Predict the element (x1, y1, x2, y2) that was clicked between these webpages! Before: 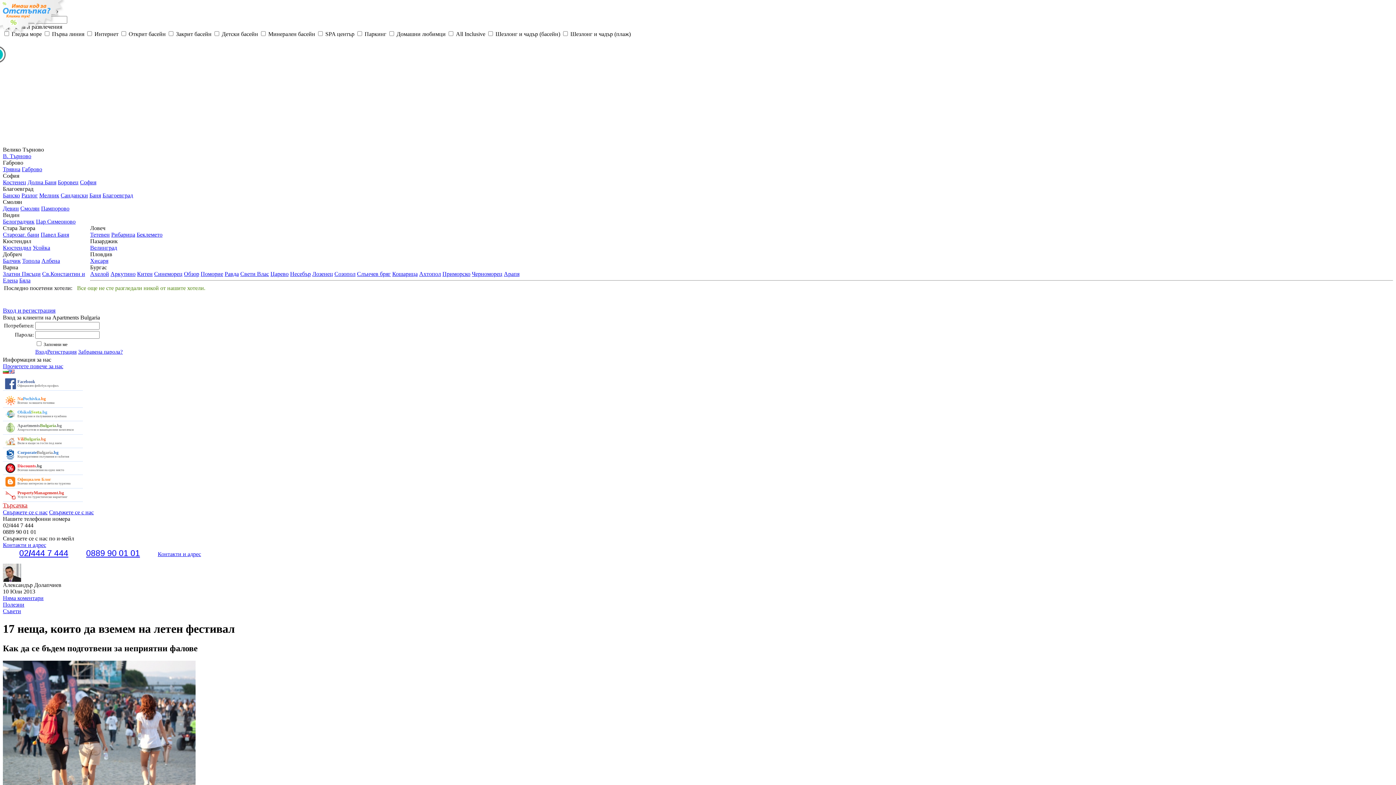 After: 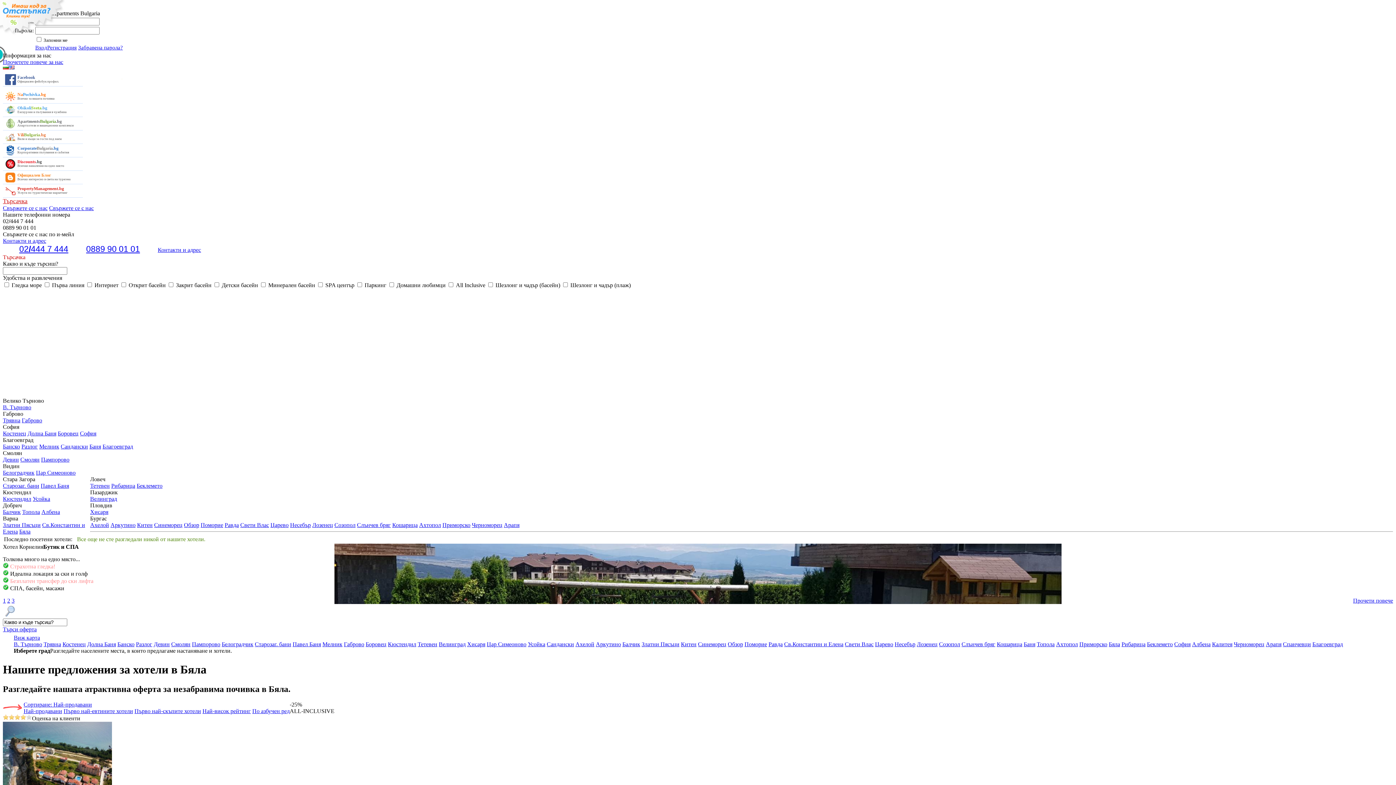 Action: bbox: (19, 277, 30, 283) label: Бяла